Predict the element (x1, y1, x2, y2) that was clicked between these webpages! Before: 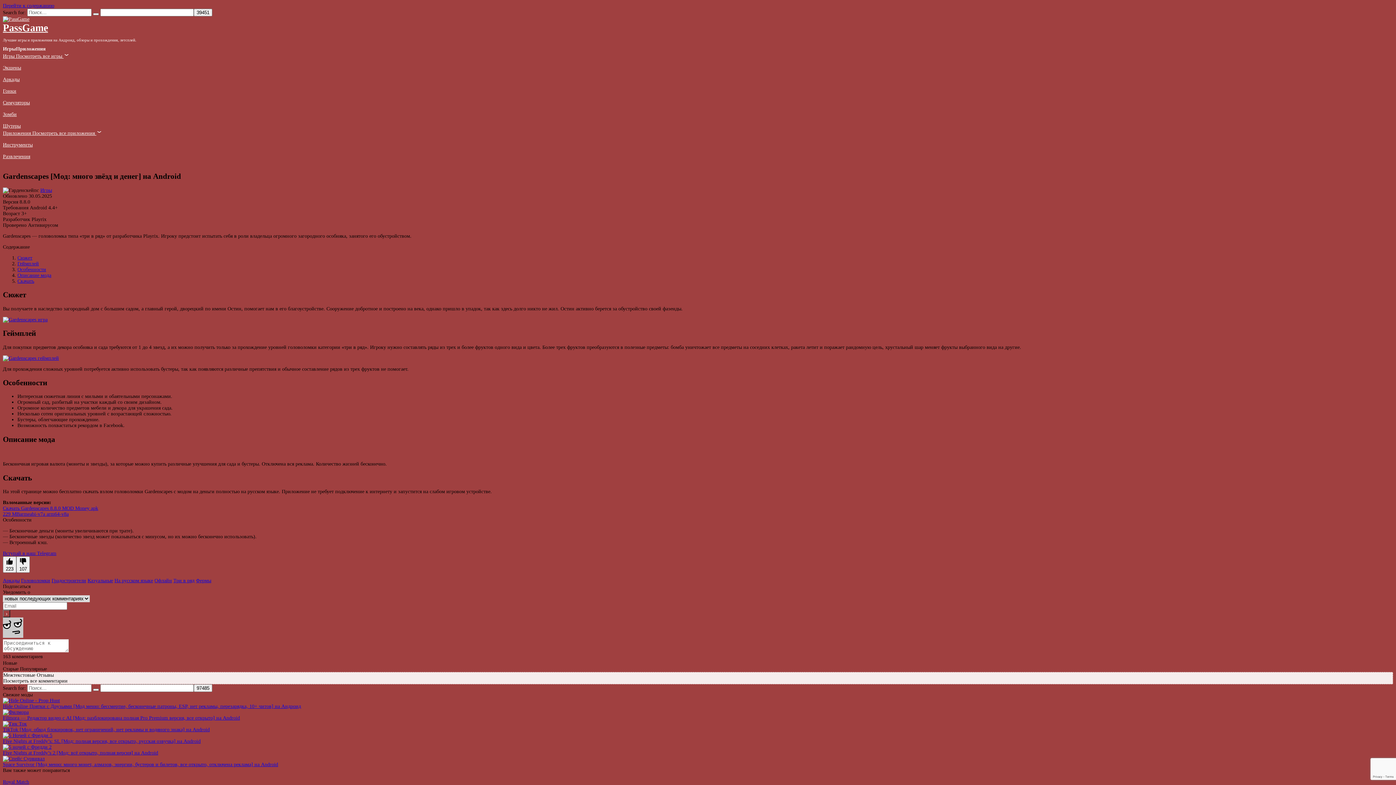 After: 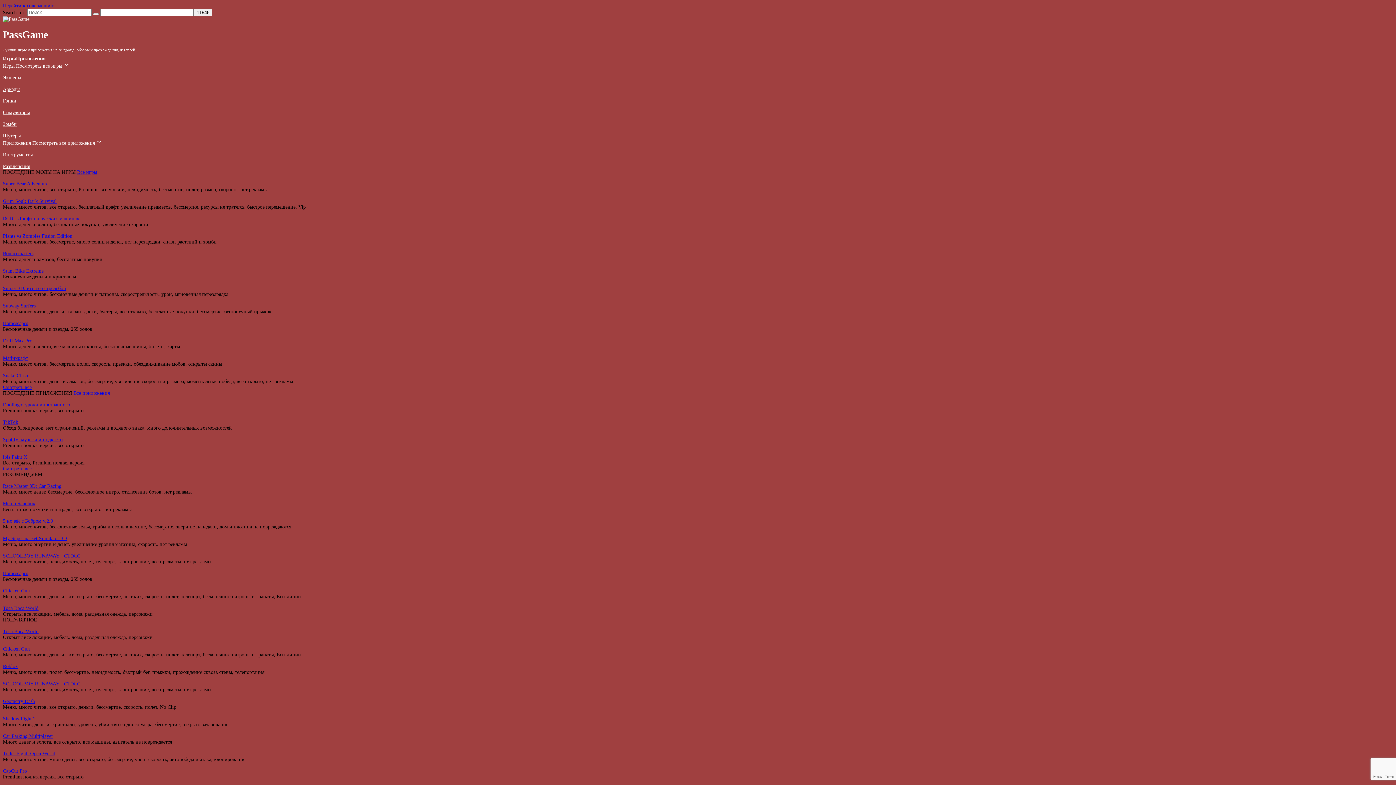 Action: bbox: (2, 16, 29, 21)